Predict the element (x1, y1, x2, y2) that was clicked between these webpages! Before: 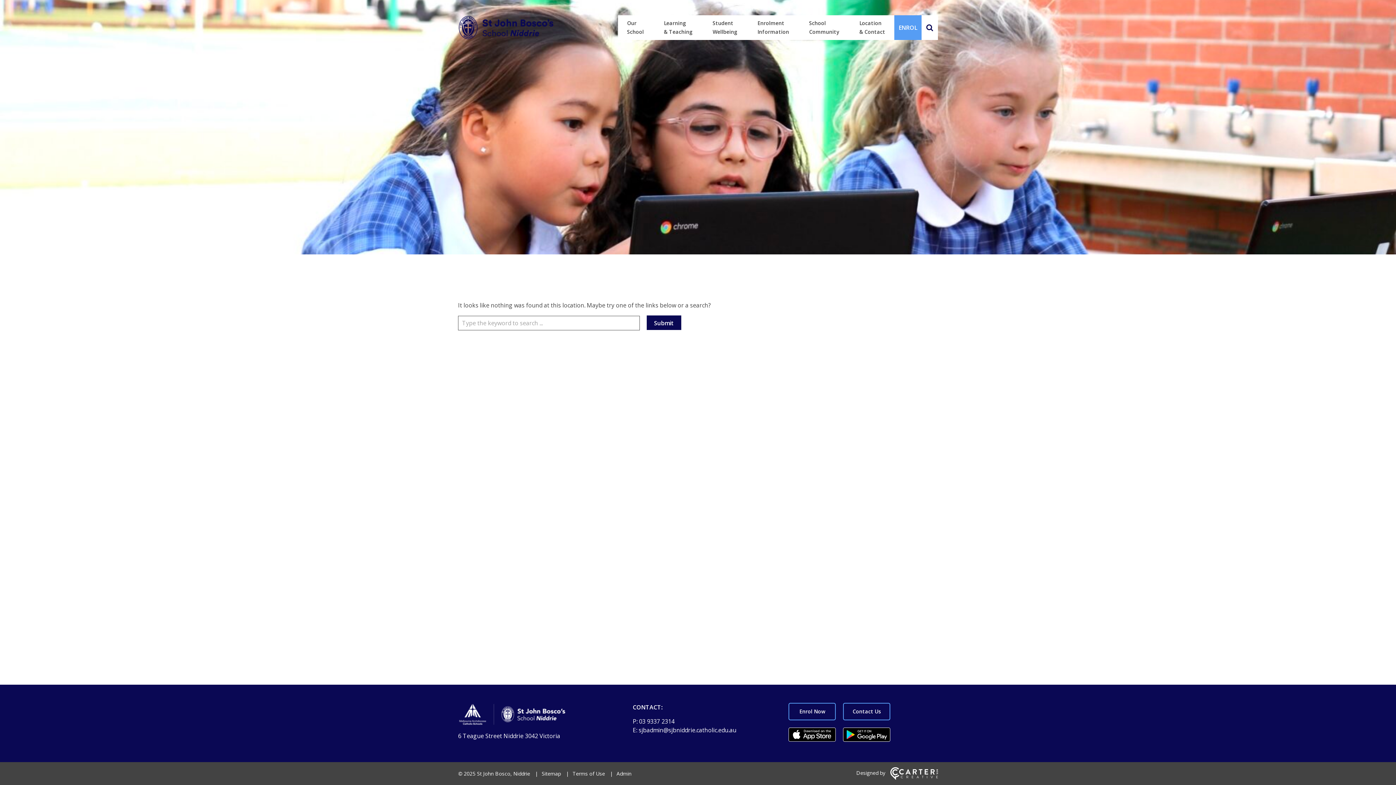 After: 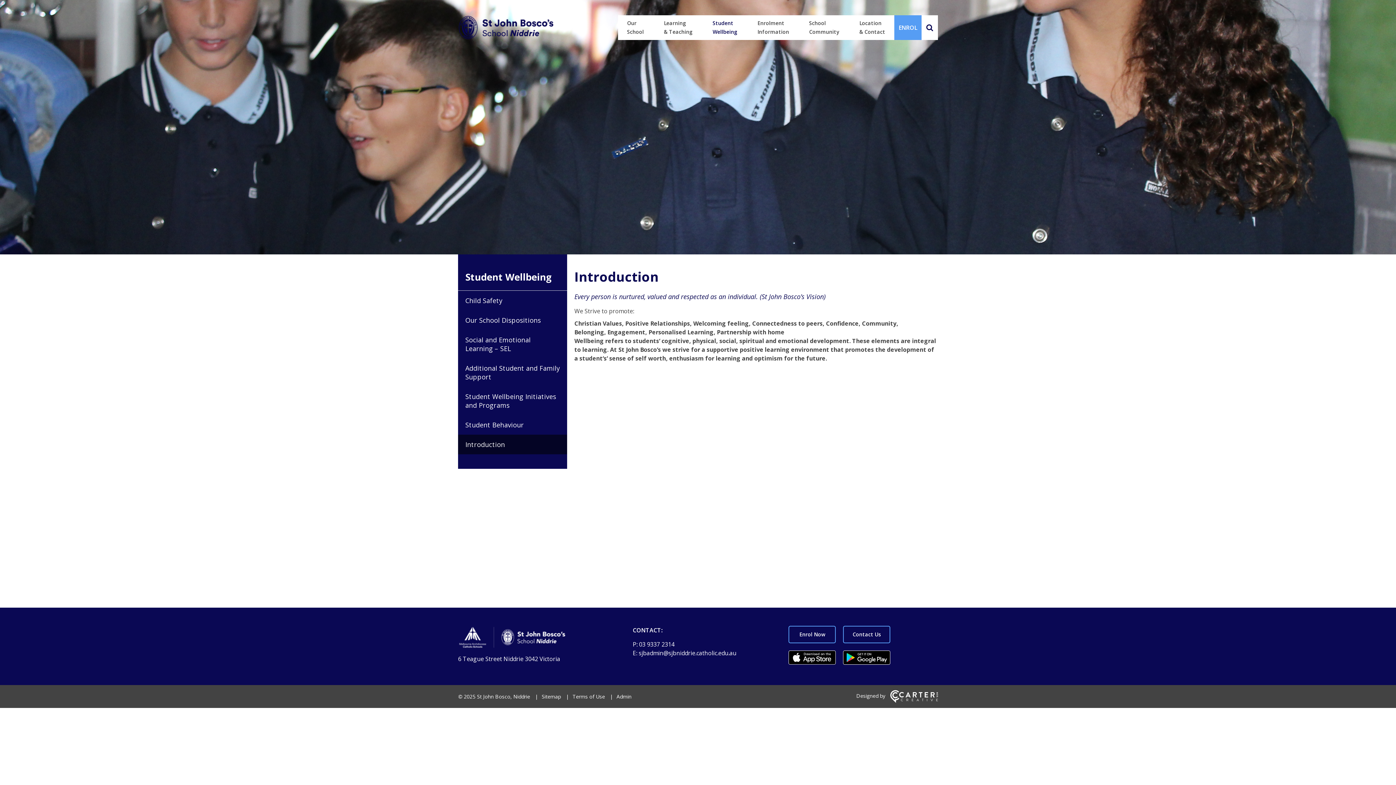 Action: label: Student
Wellbeing bbox: (707, 15, 743, 40)